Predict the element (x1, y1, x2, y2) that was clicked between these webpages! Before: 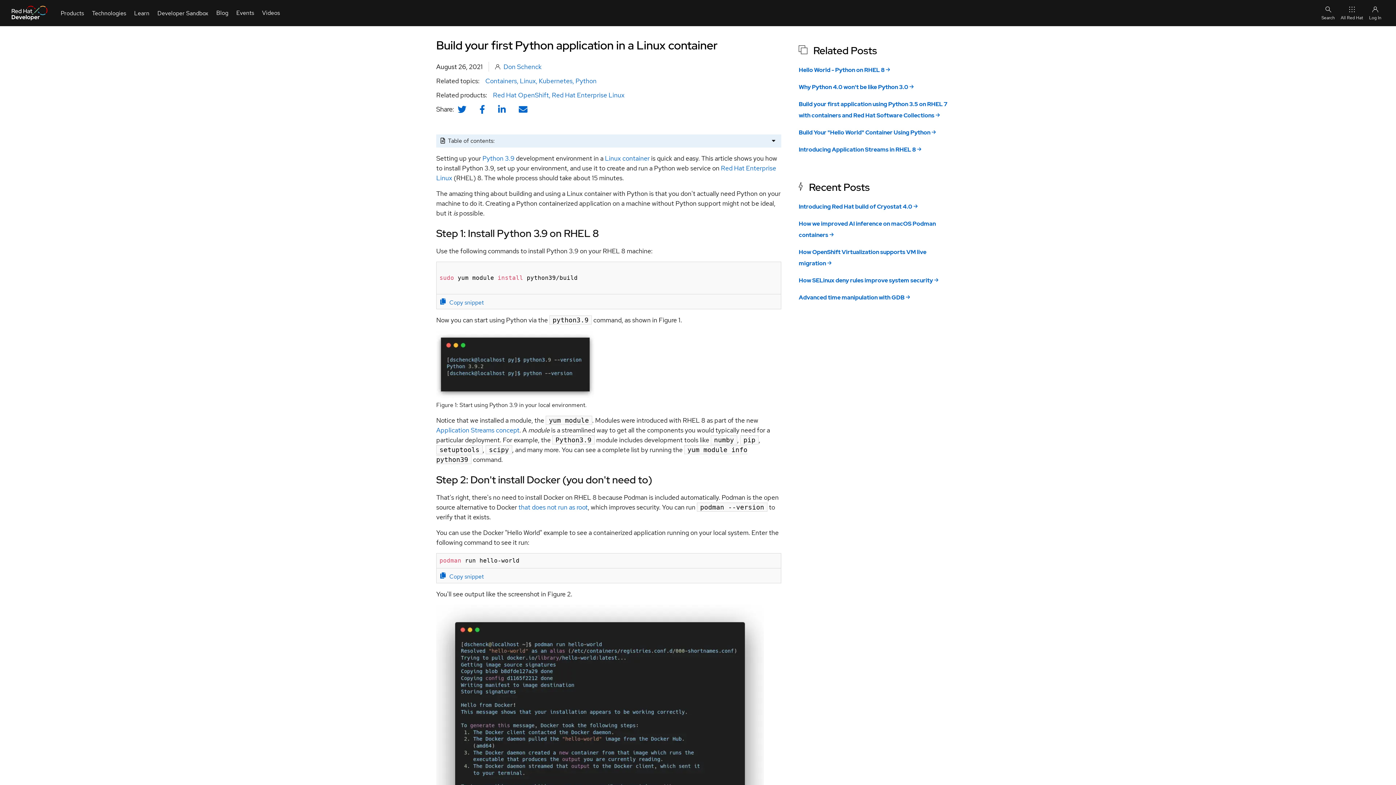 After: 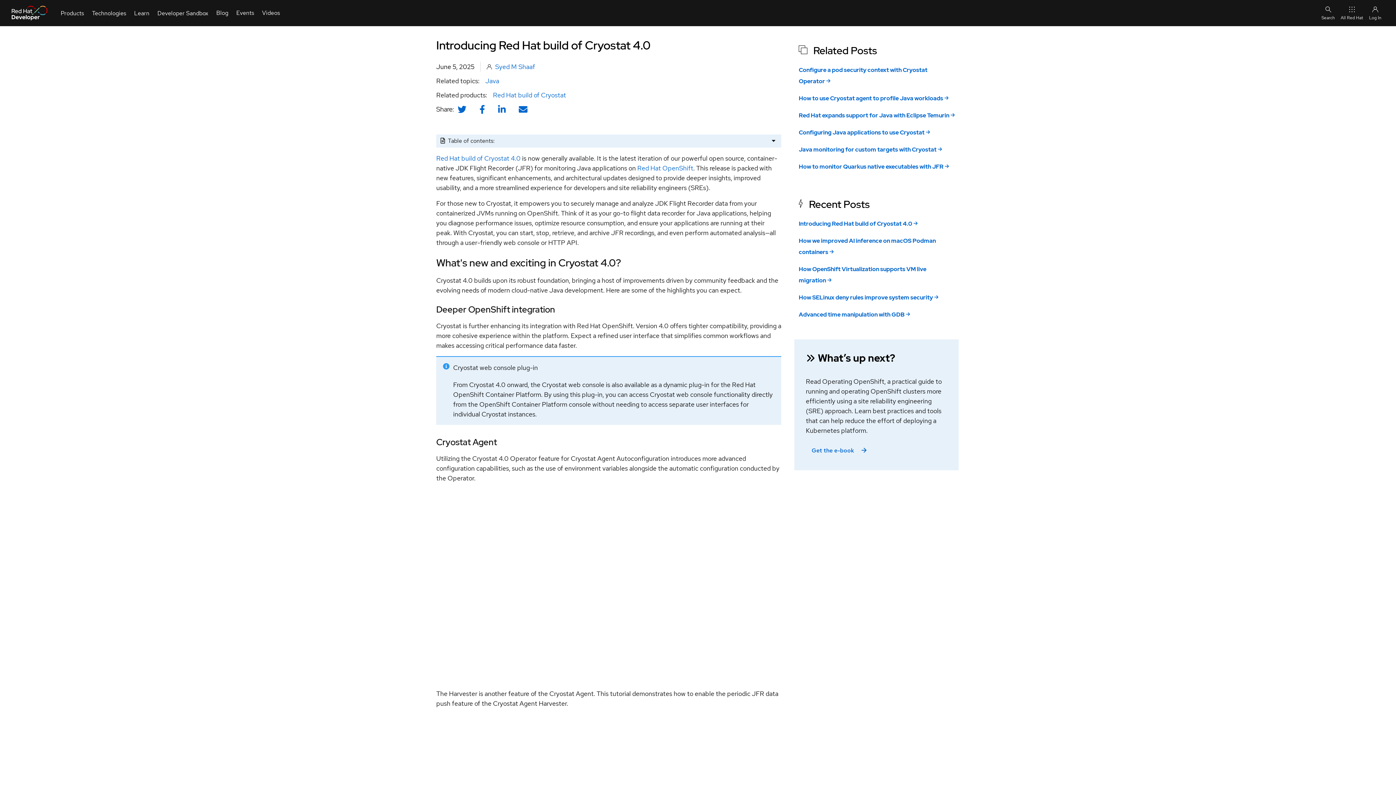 Action: bbox: (799, 202, 912, 210) label: Introducing Red Hat build of Cryostat 4.0